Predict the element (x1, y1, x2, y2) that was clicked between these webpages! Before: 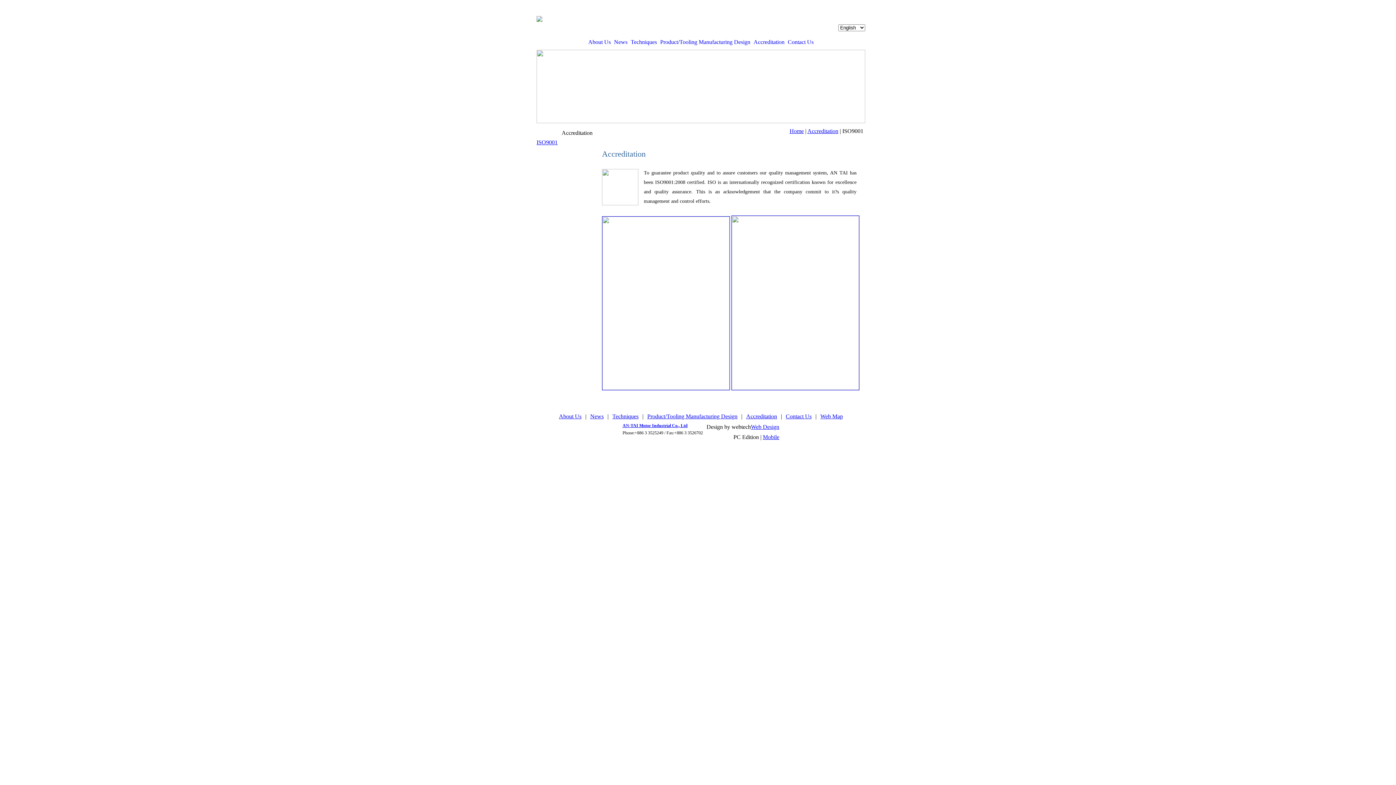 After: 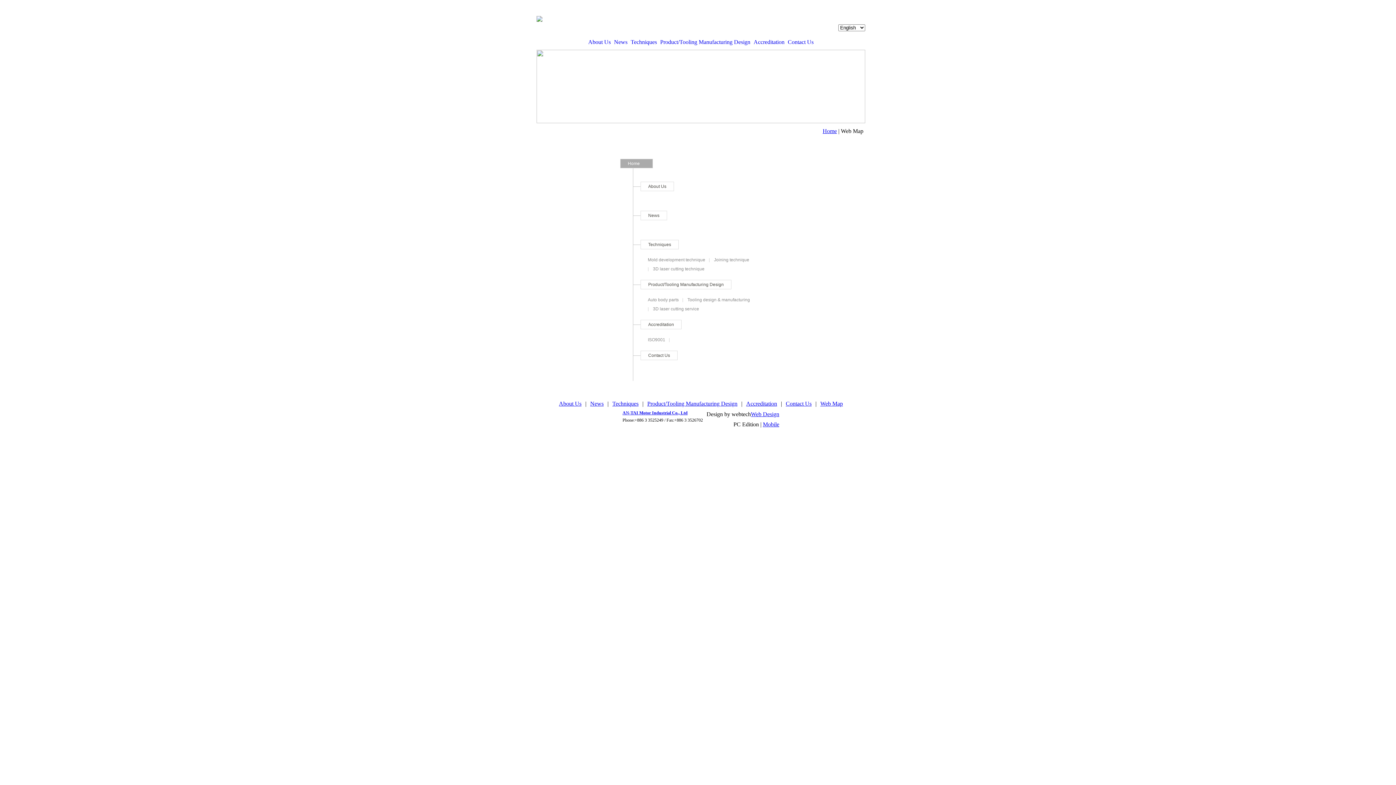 Action: label: Web Map bbox: (820, 413, 843, 419)